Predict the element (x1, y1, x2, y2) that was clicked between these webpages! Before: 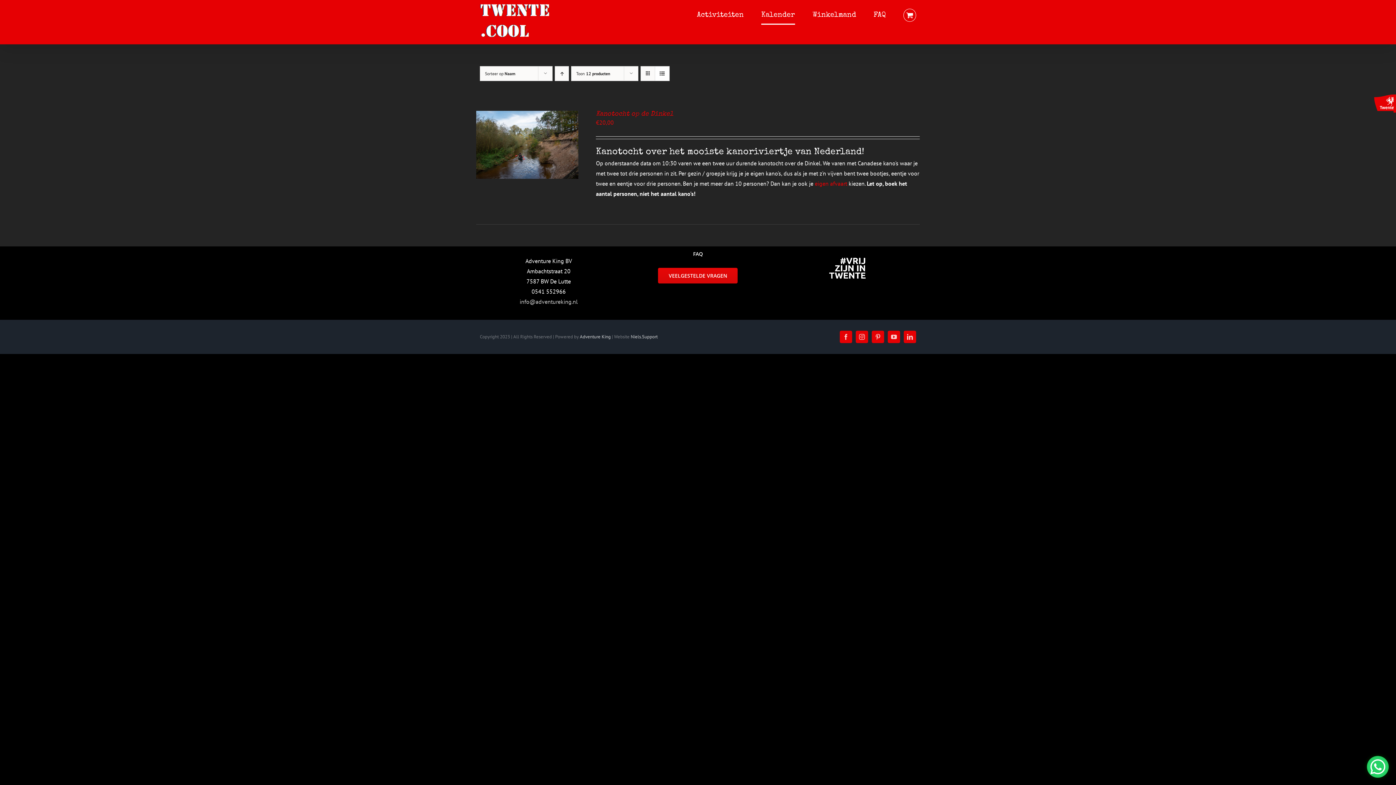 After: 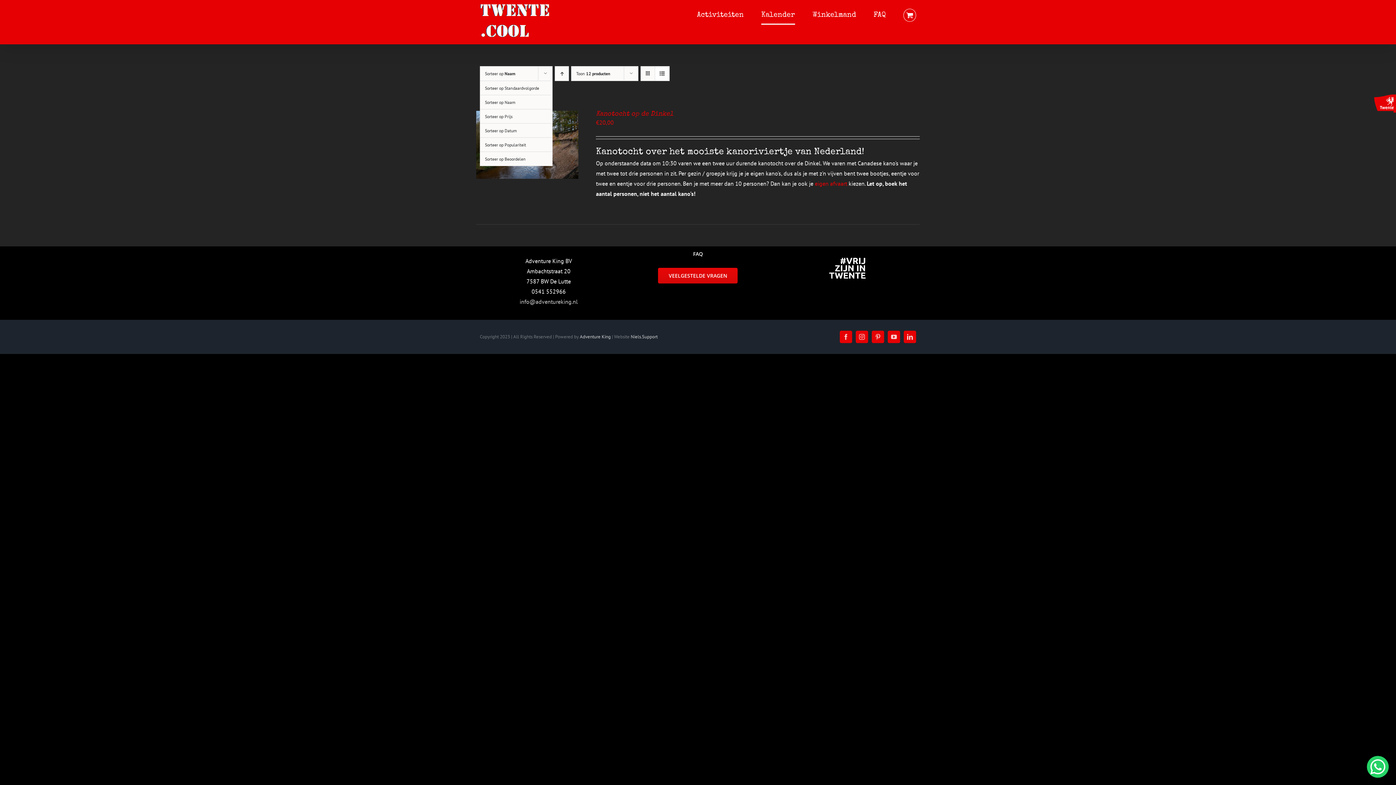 Action: bbox: (485, 70, 515, 76) label: Sorteer op Naam